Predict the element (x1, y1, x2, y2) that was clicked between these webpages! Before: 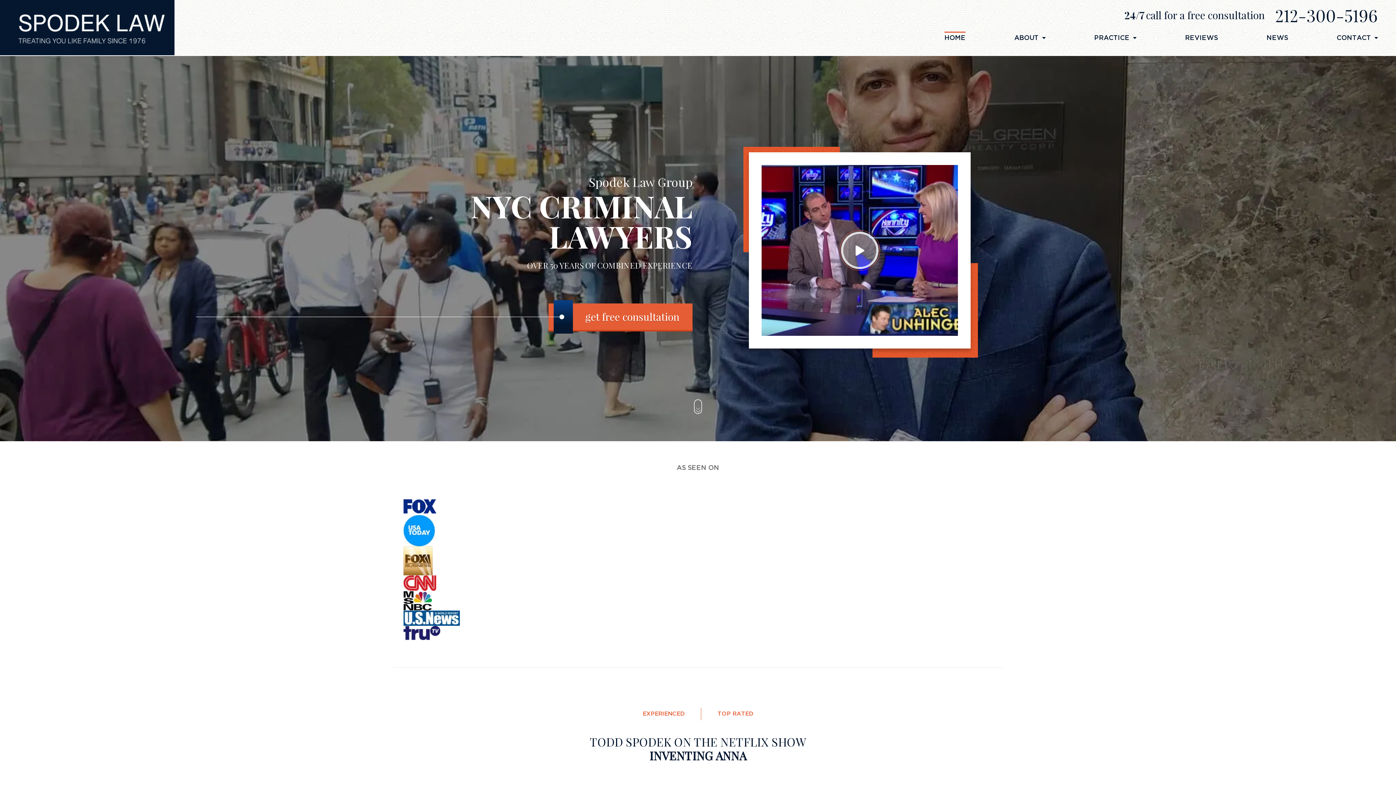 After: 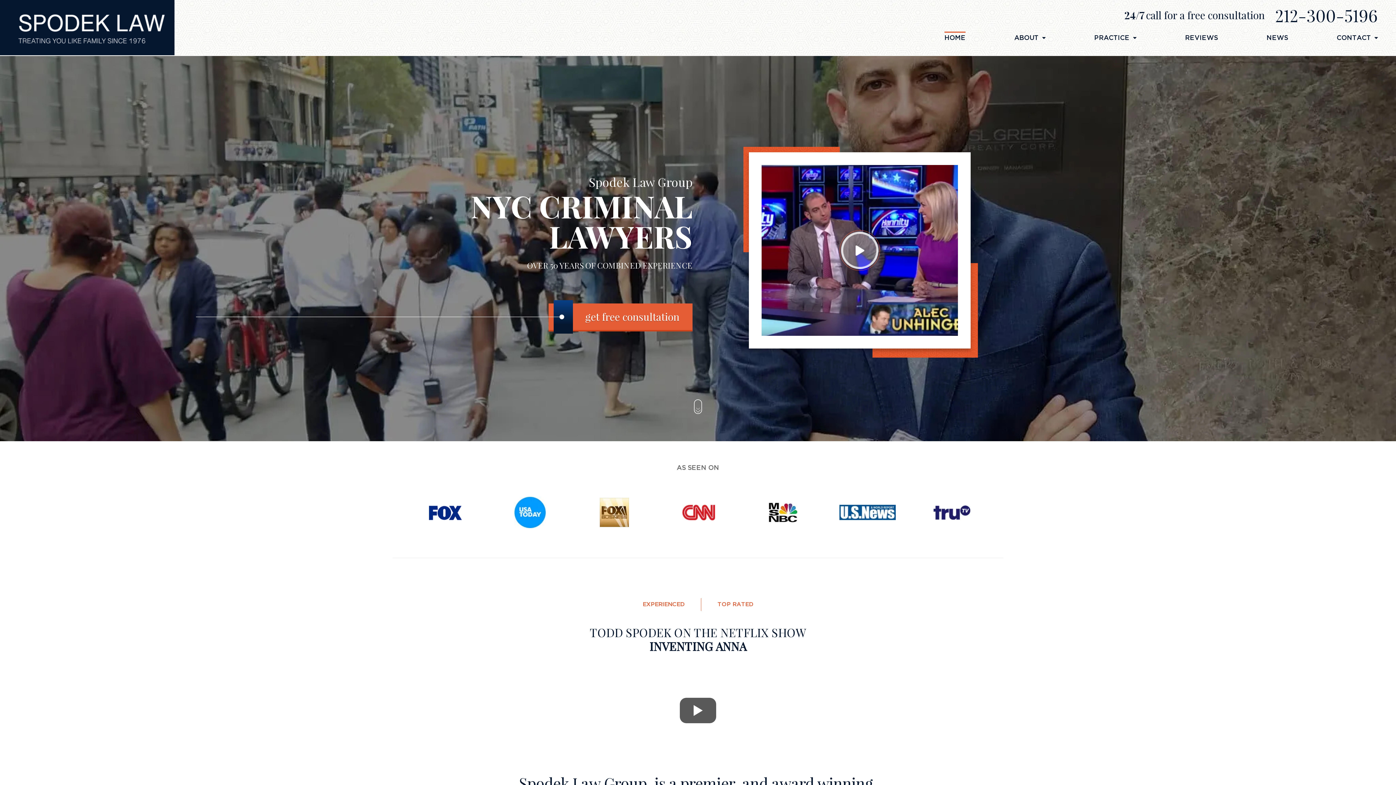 Action: bbox: (403, 579, 436, 586)